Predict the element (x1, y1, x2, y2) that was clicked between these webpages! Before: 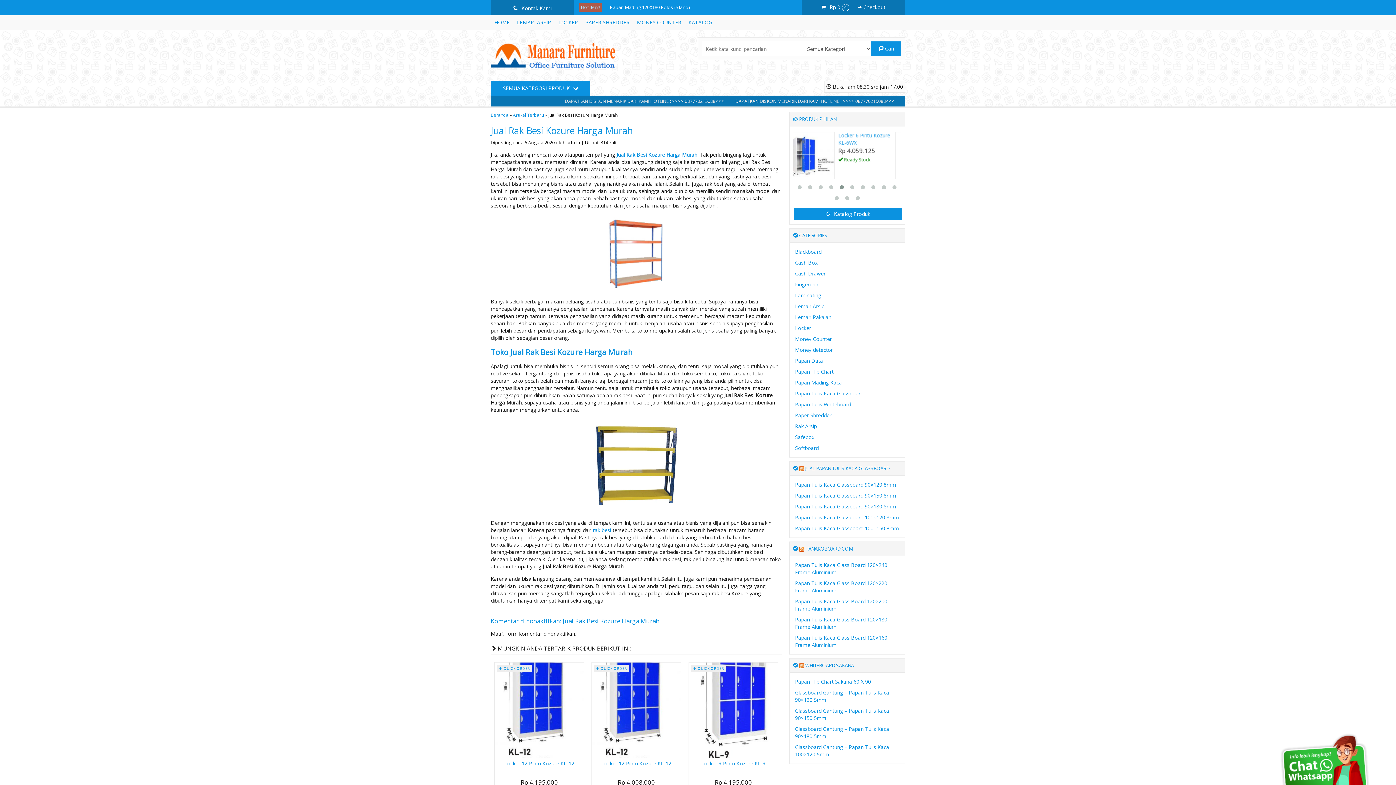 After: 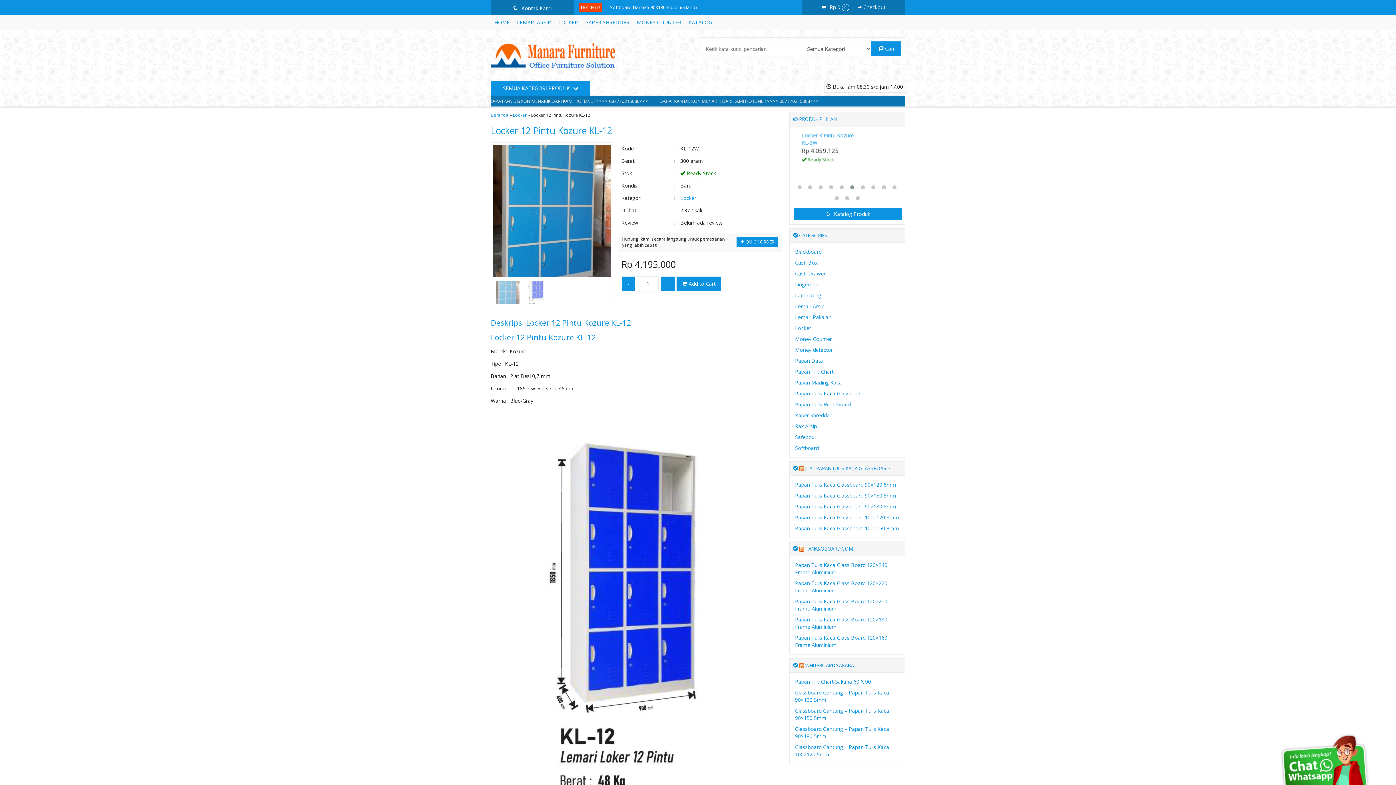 Action: bbox: (494, 706, 583, 713)